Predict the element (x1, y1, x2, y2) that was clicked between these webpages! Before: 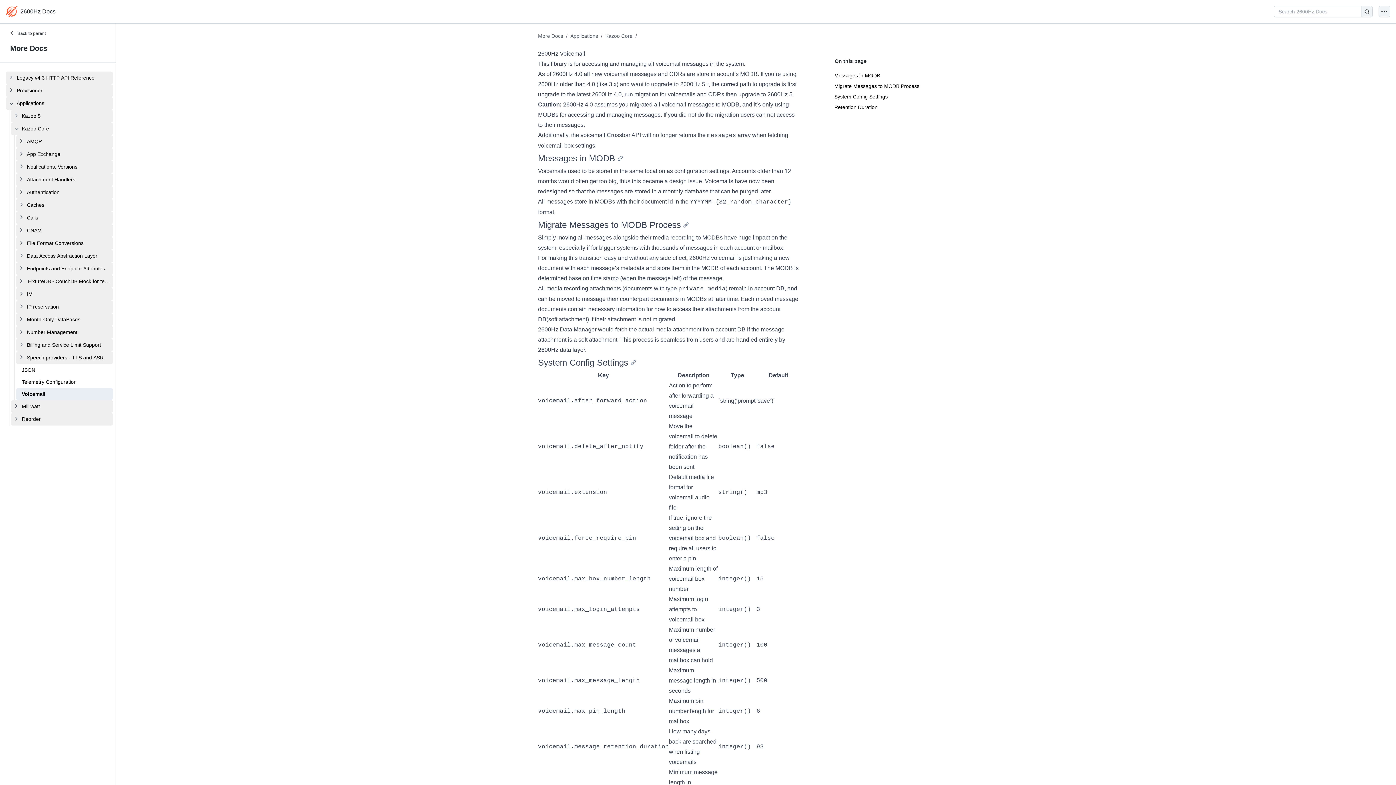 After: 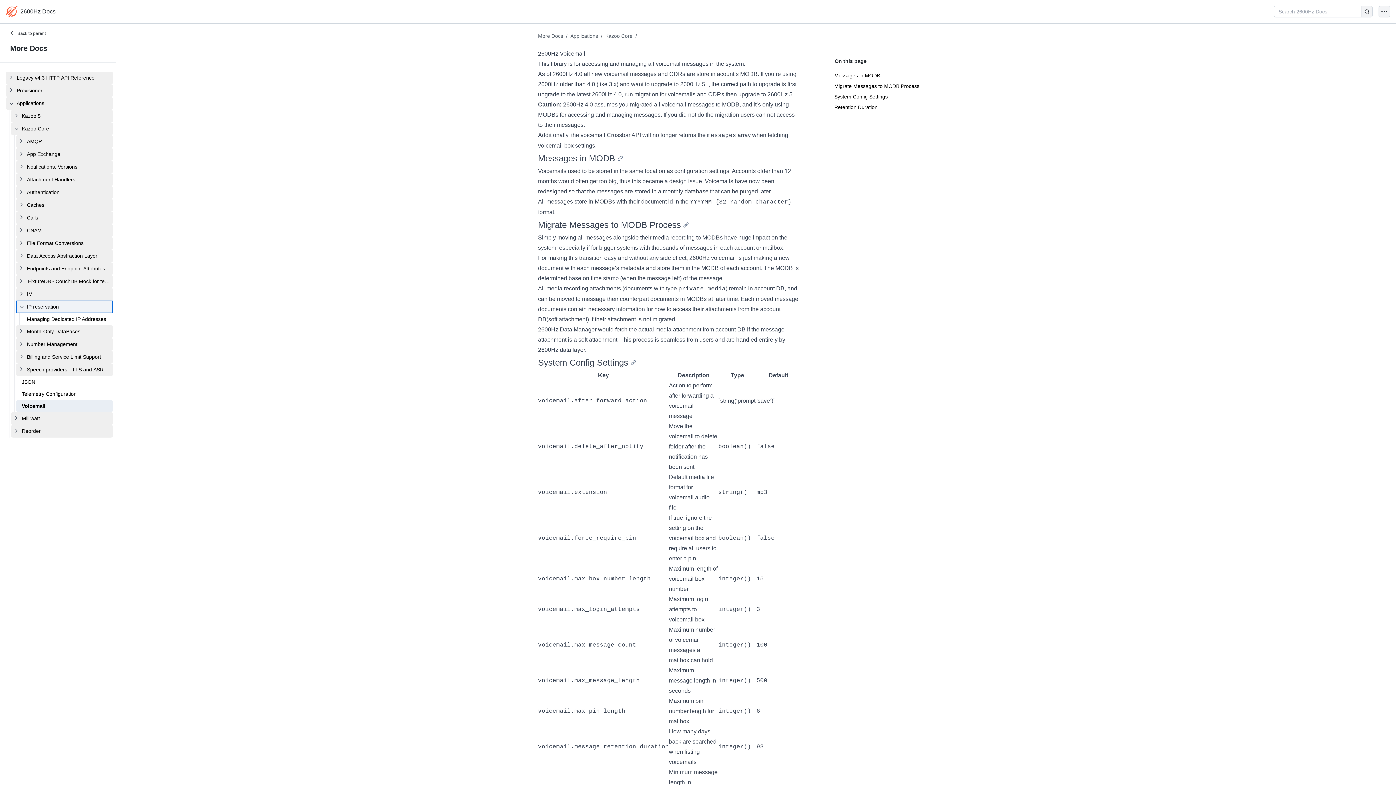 Action: label: IP reservation bbox: (16, 300, 113, 313)